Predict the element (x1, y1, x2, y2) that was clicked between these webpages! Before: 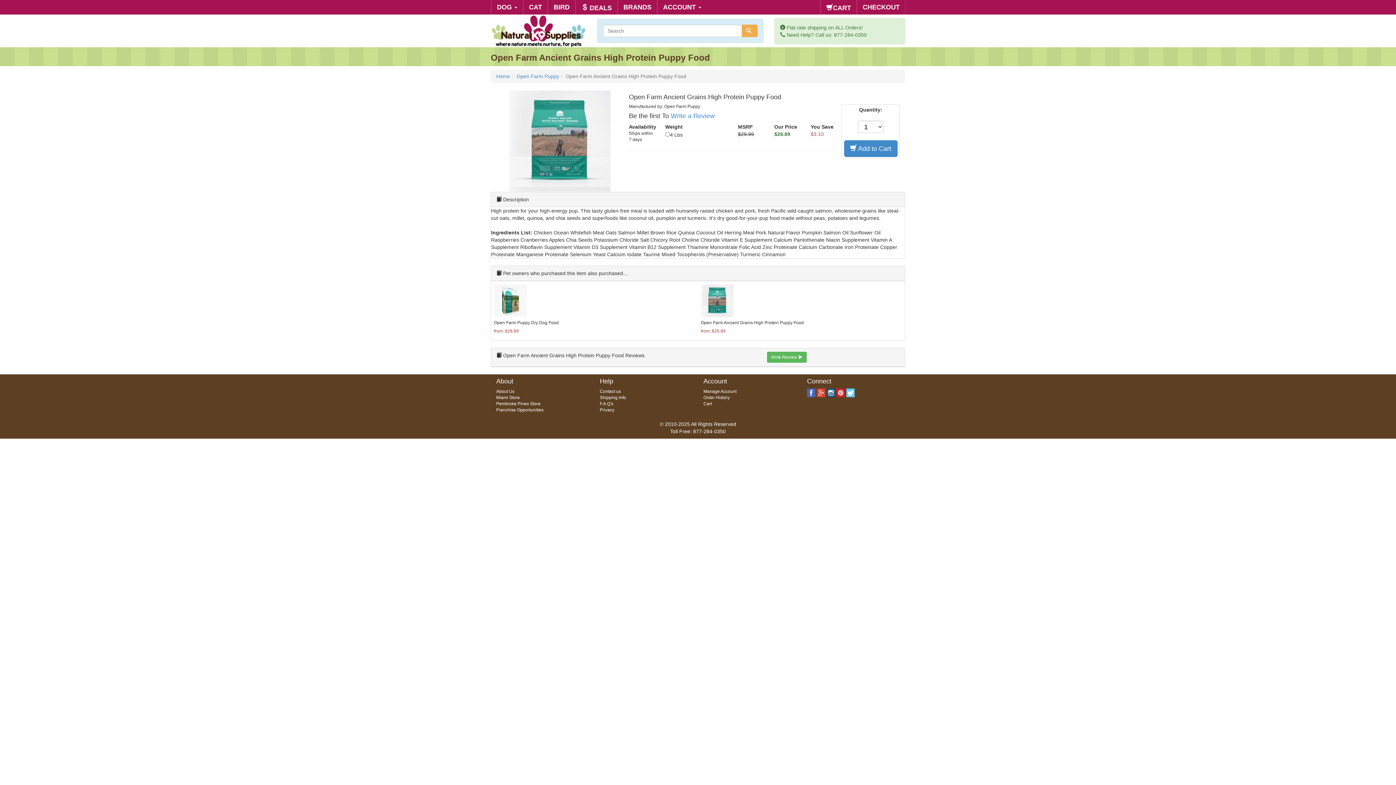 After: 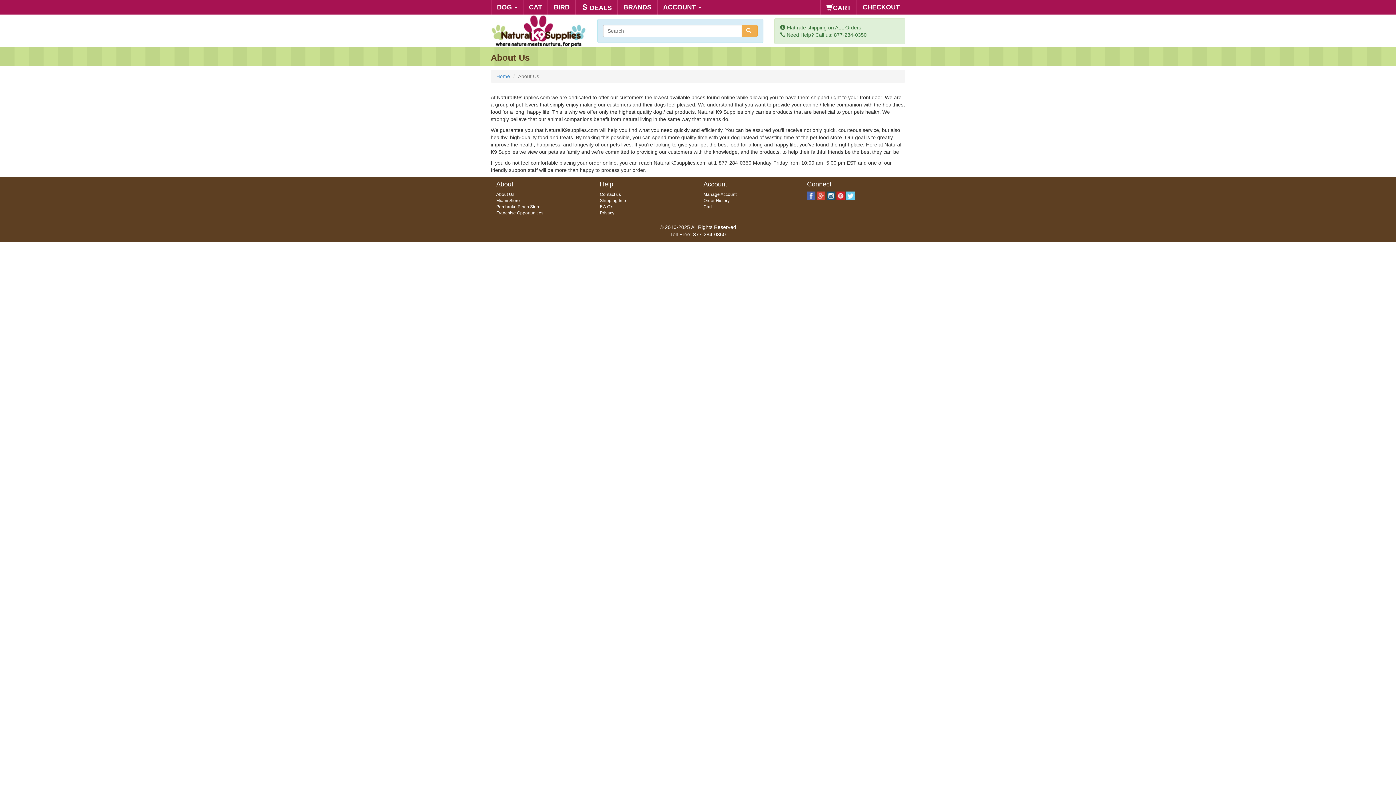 Action: label: About Us bbox: (496, 389, 514, 394)